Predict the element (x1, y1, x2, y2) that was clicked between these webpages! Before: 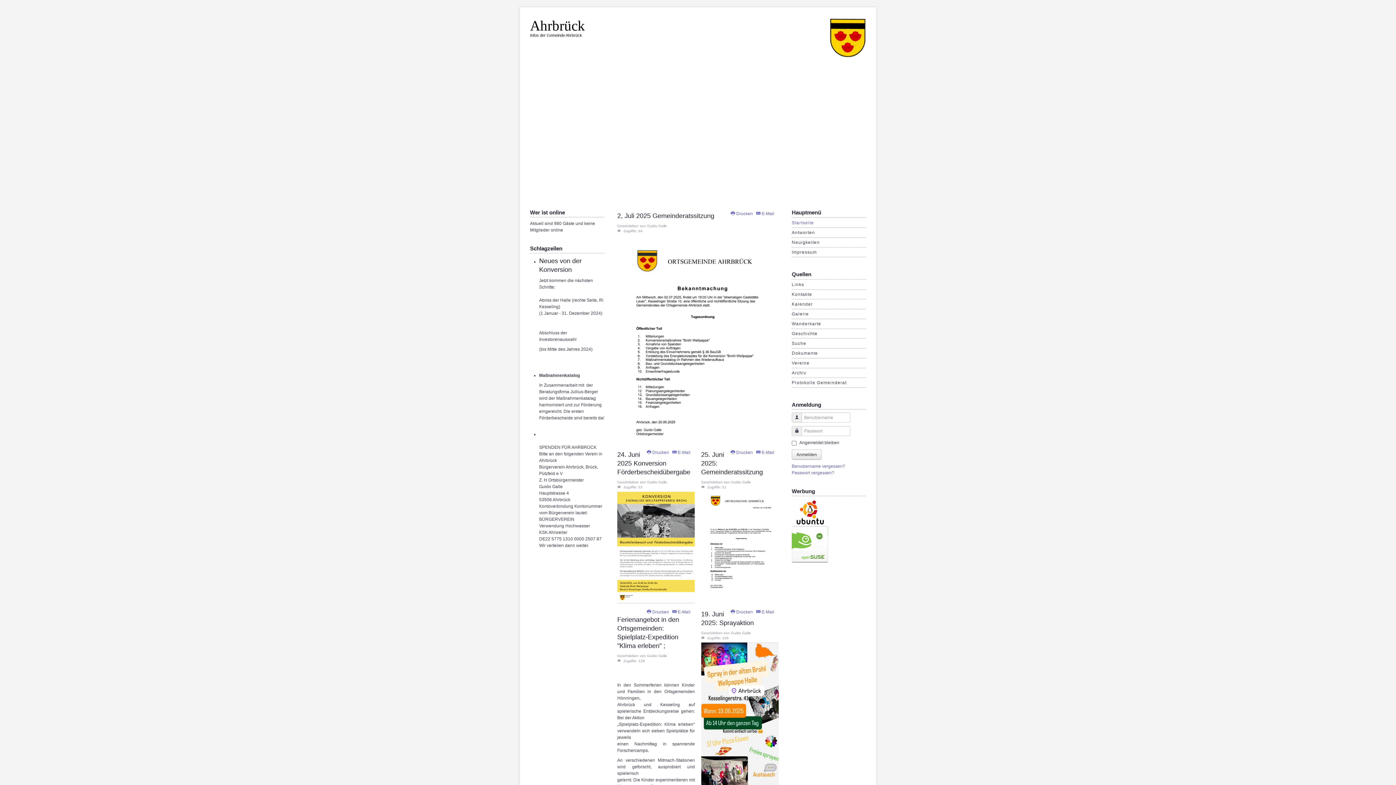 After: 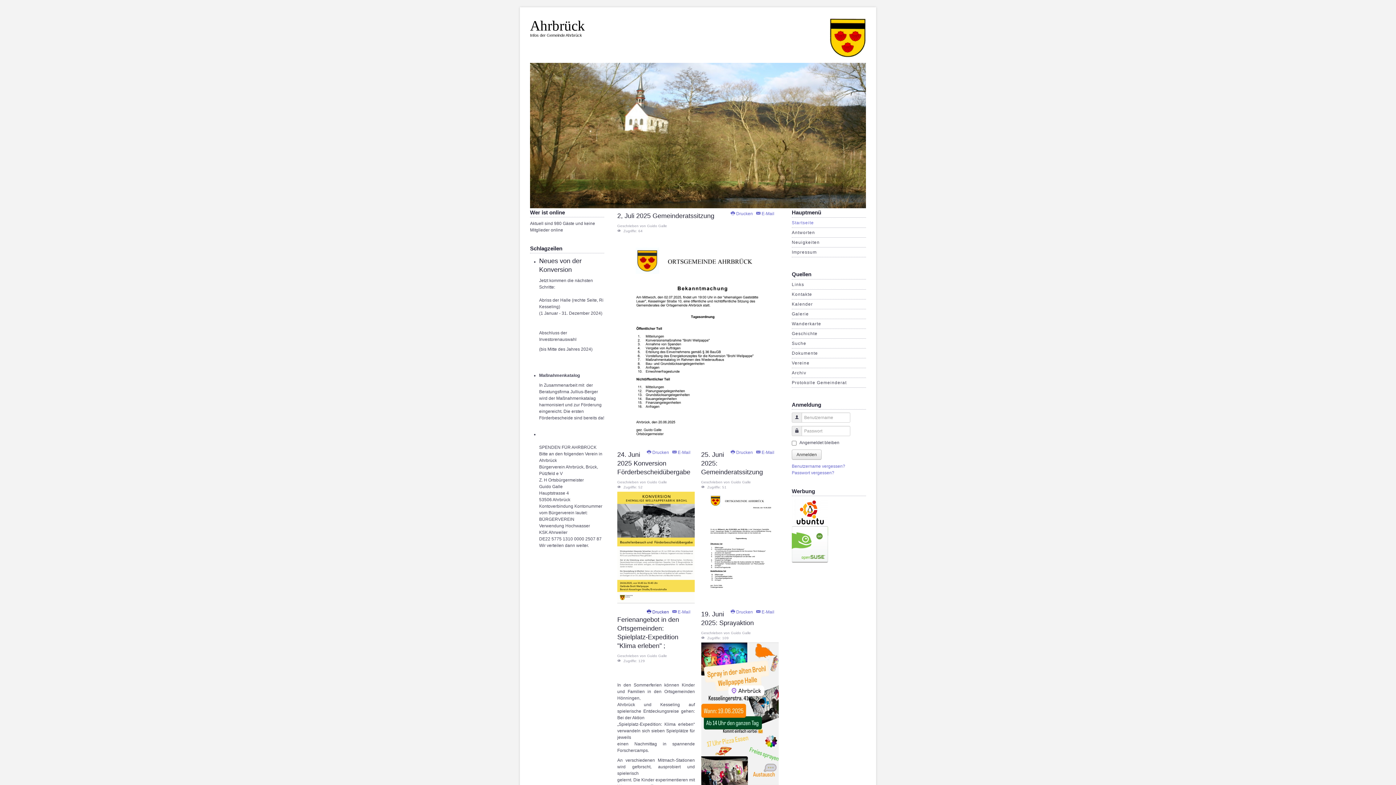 Action: bbox: (646, 609, 670, 614) label:  Drucken 